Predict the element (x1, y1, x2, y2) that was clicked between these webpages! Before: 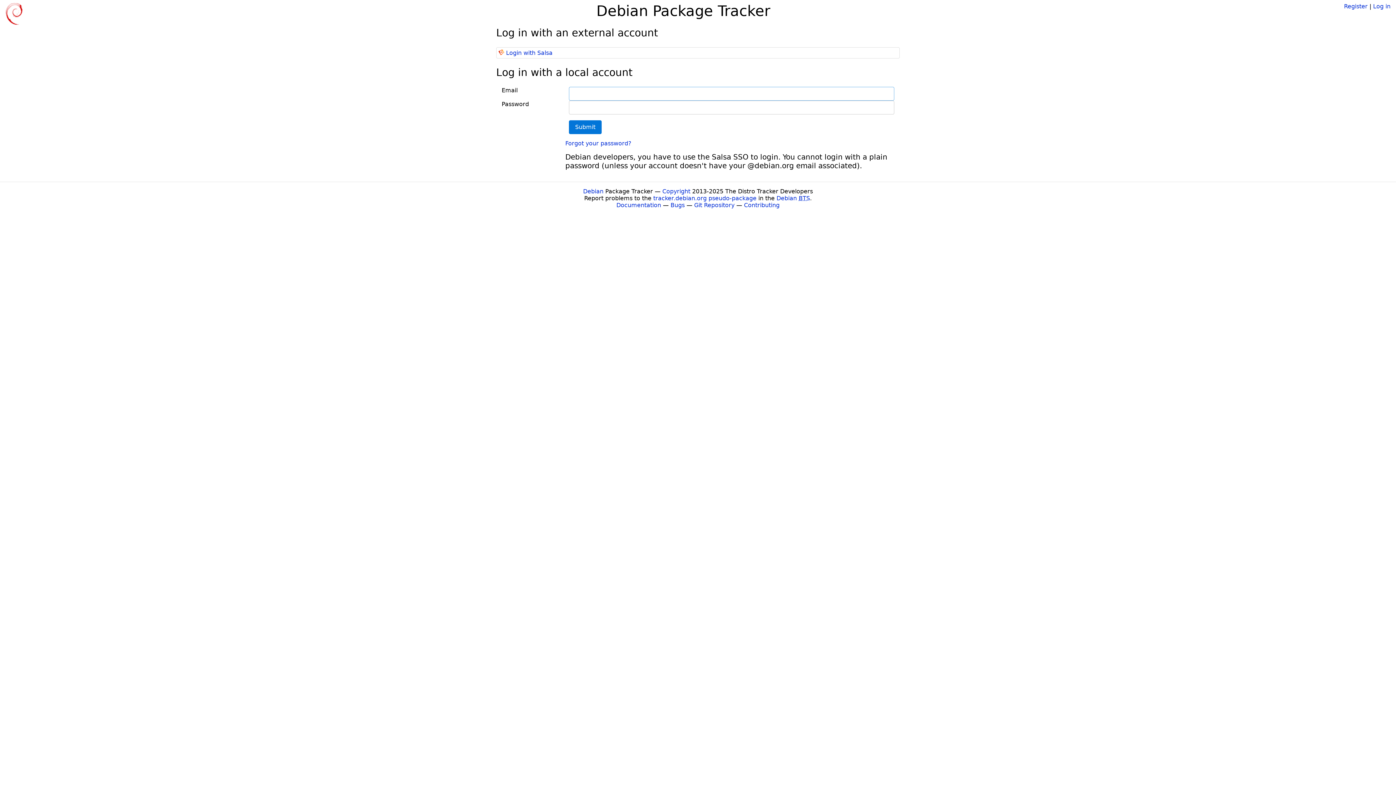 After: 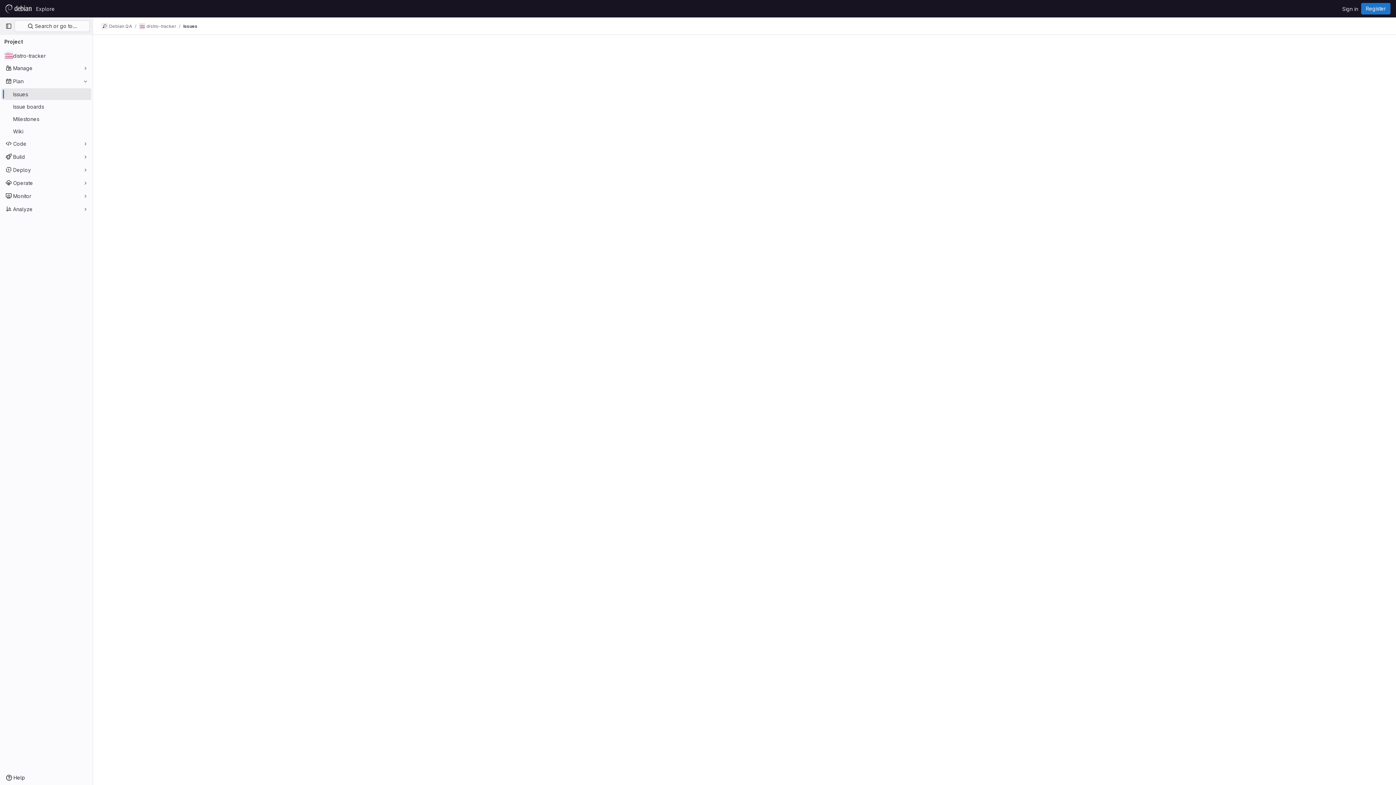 Action: bbox: (670, 201, 684, 208) label: Bugs